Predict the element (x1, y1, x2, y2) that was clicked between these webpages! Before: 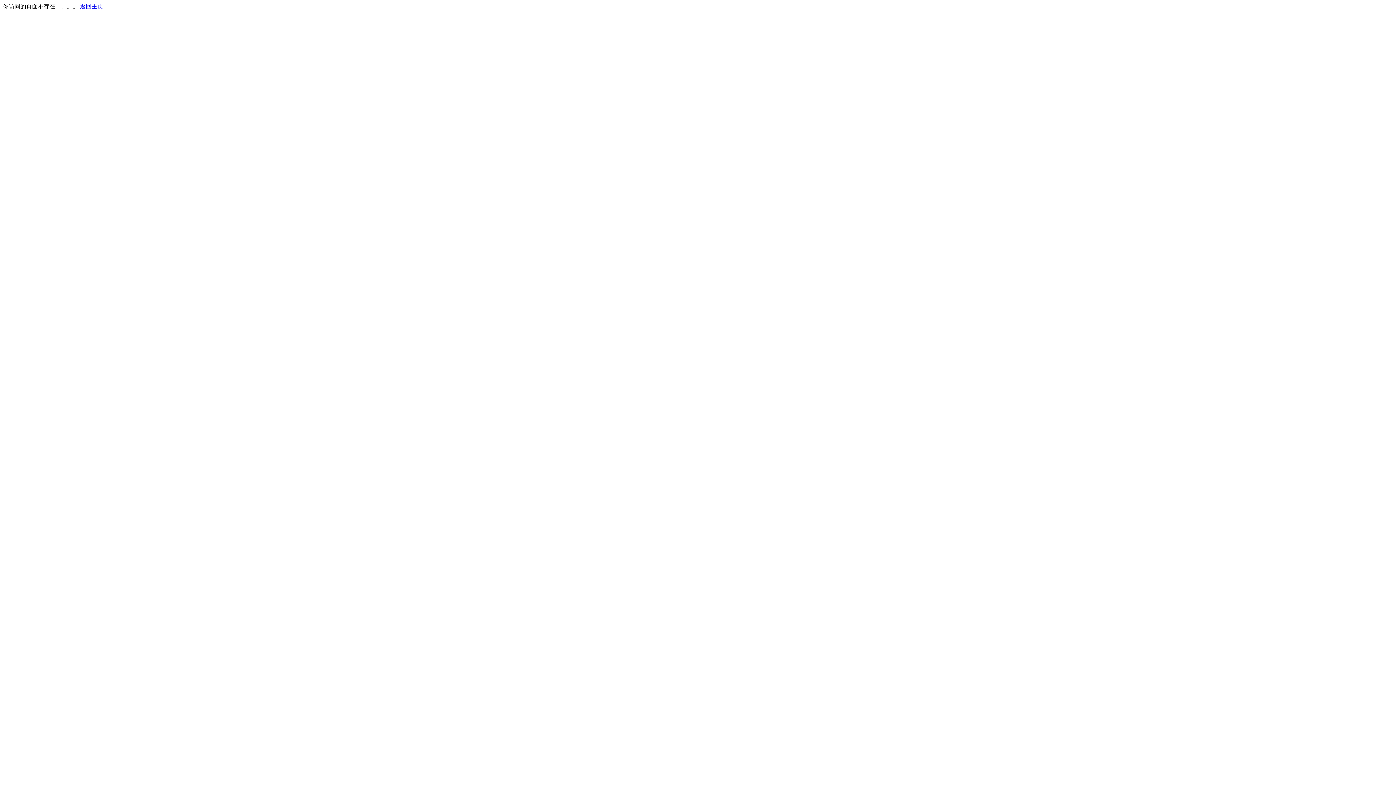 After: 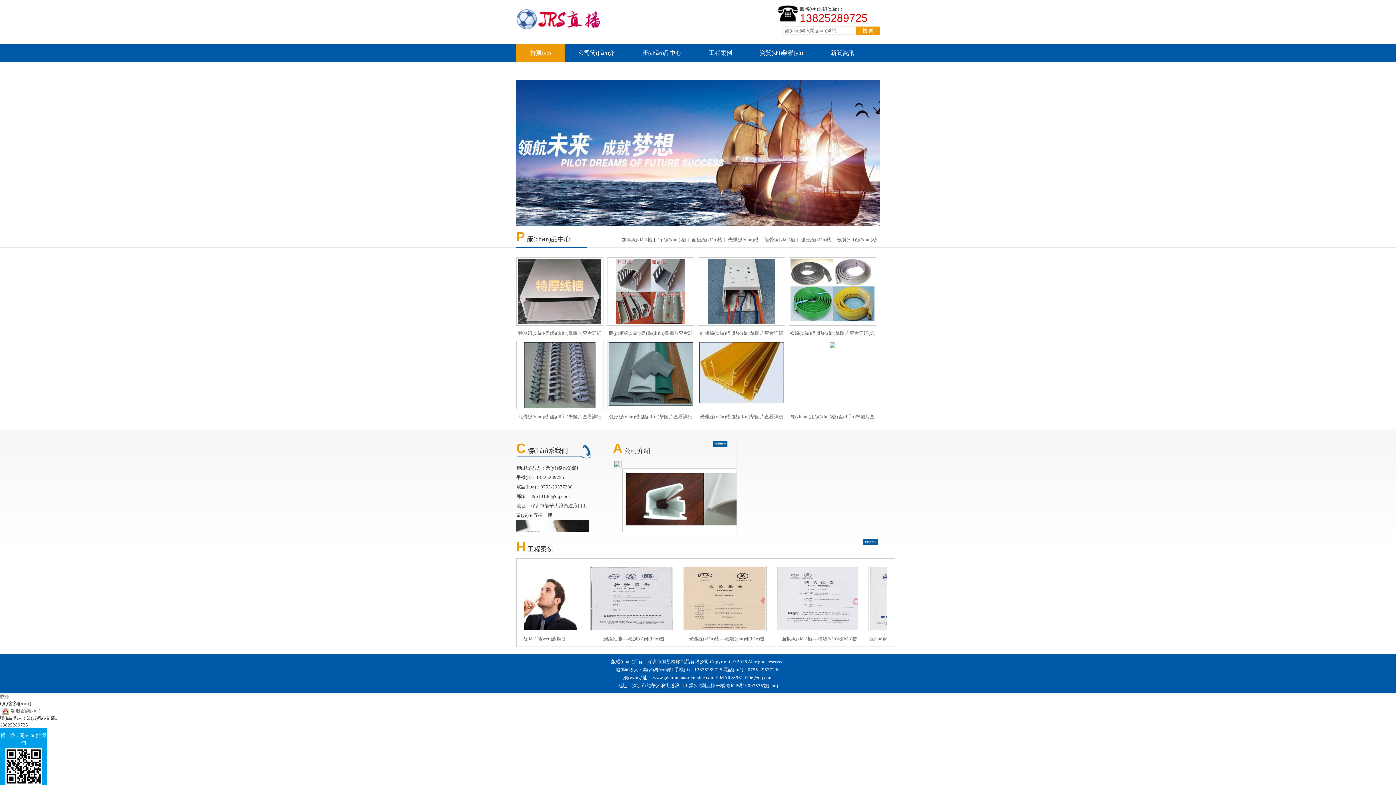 Action: bbox: (80, 3, 103, 9) label: 返回主页